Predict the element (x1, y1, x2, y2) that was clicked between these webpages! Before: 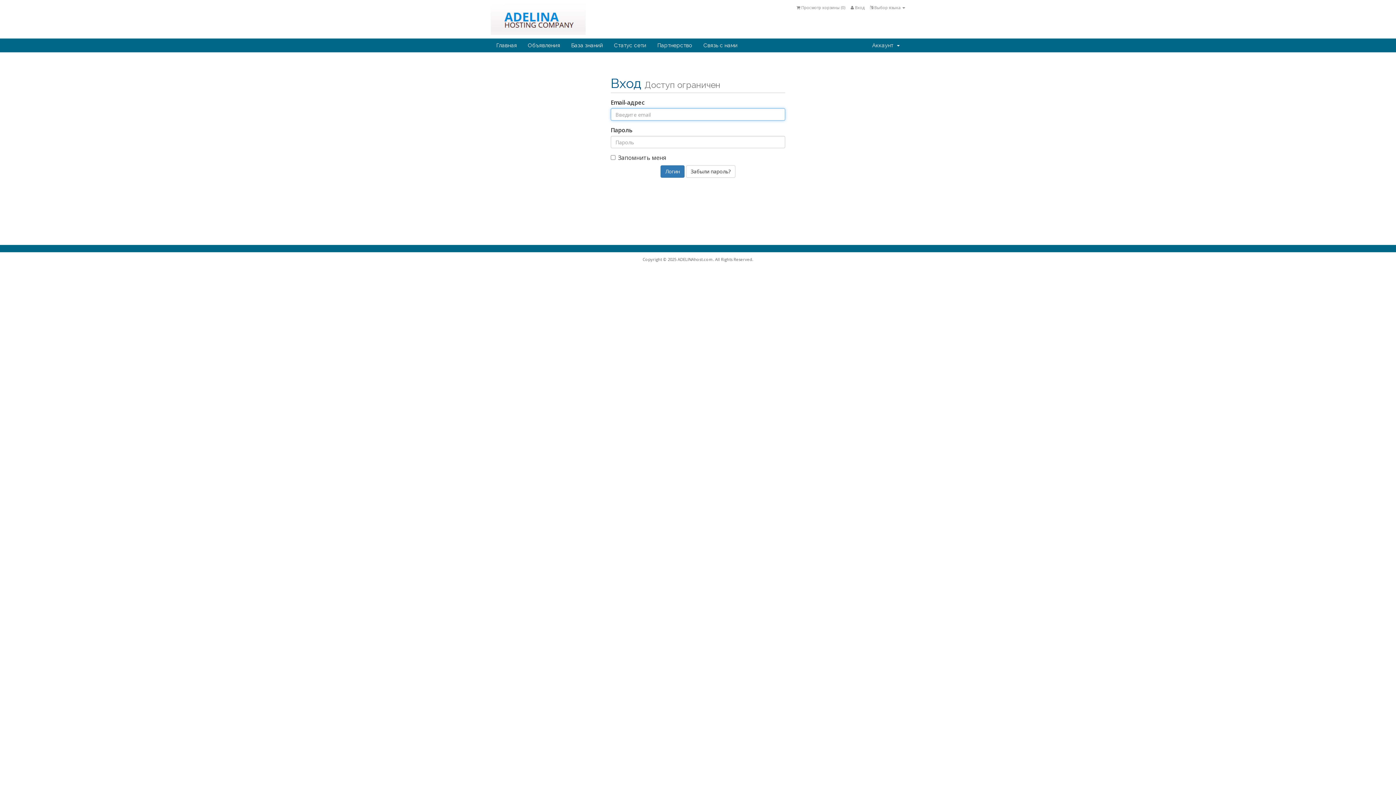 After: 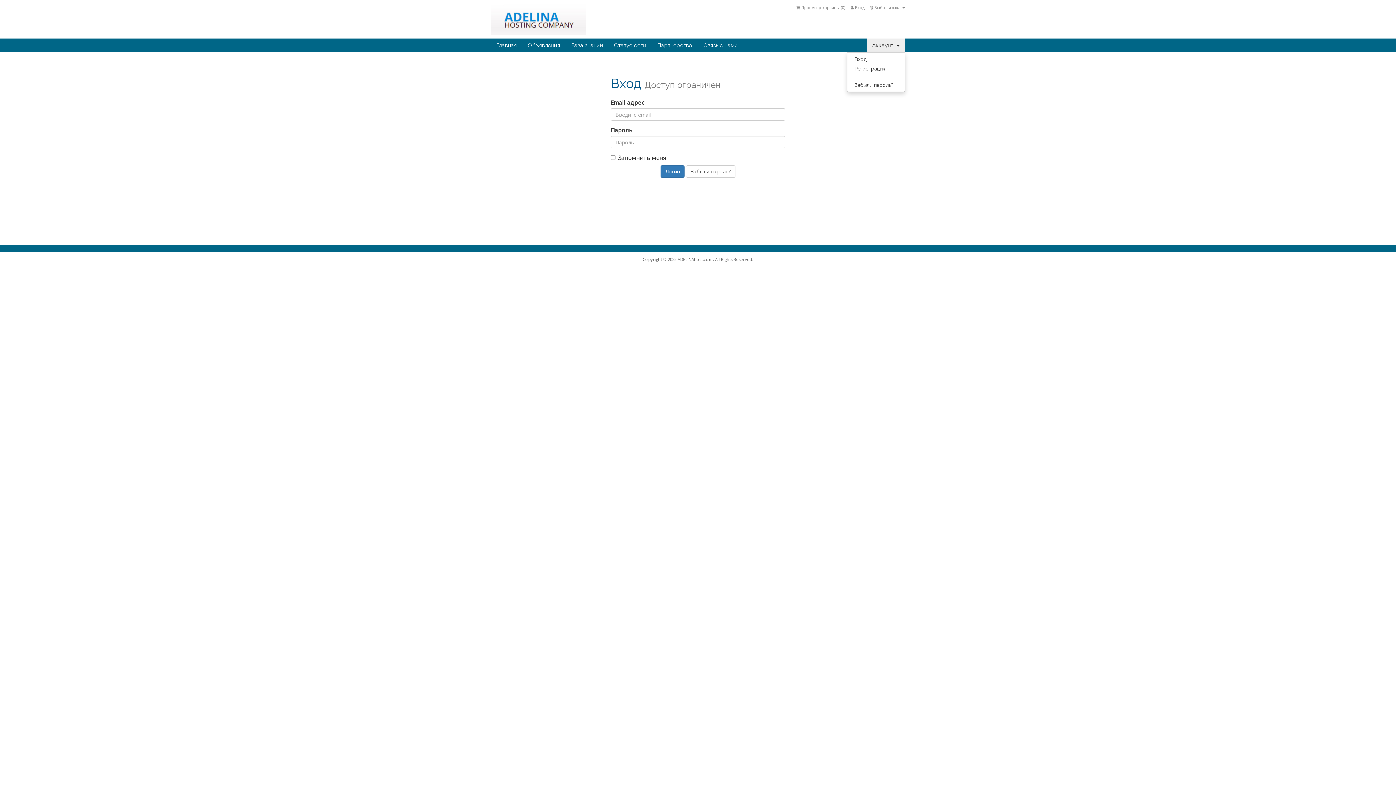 Action: label: Аккаунт   bbox: (866, 38, 905, 52)